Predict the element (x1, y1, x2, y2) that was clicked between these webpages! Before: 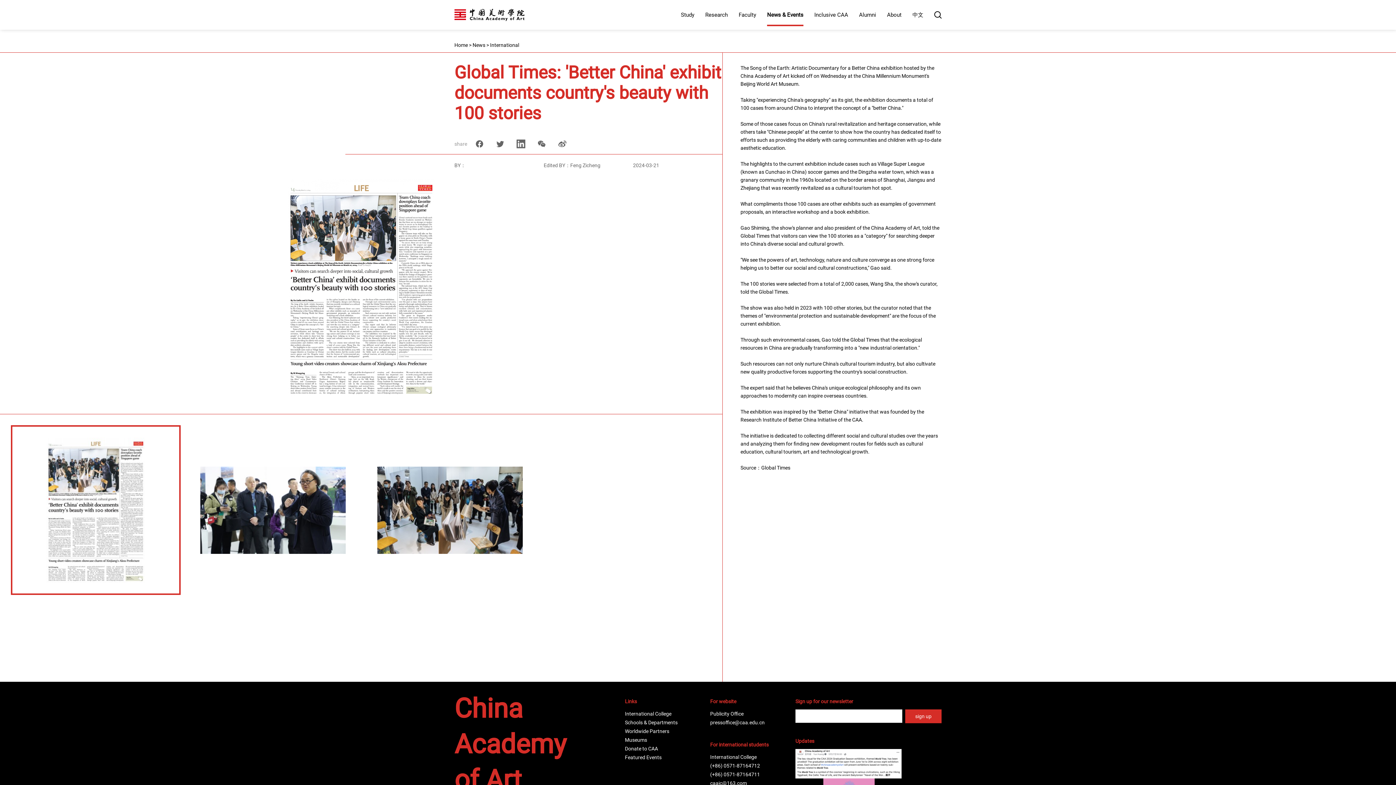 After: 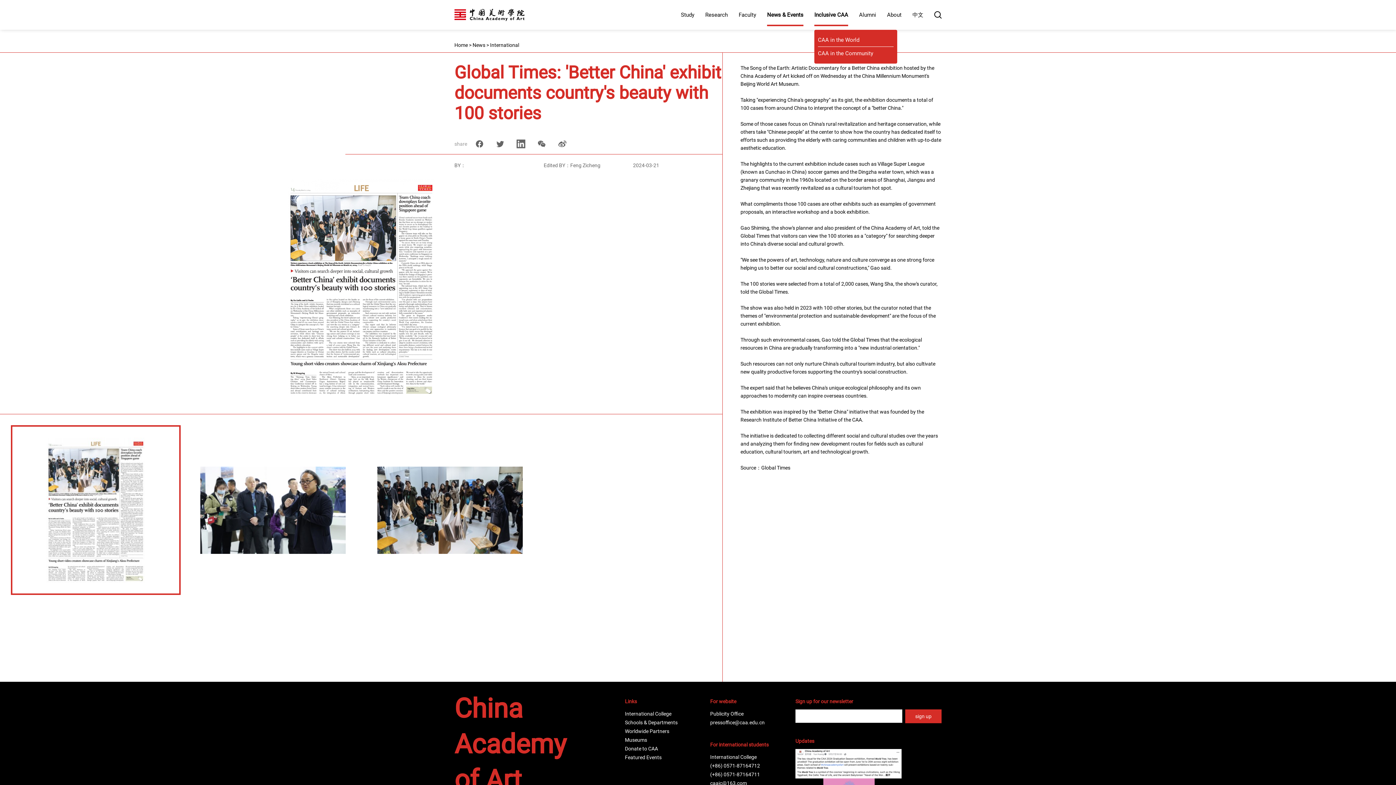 Action: bbox: (814, 5, 848, 24) label: Inclusive CAA